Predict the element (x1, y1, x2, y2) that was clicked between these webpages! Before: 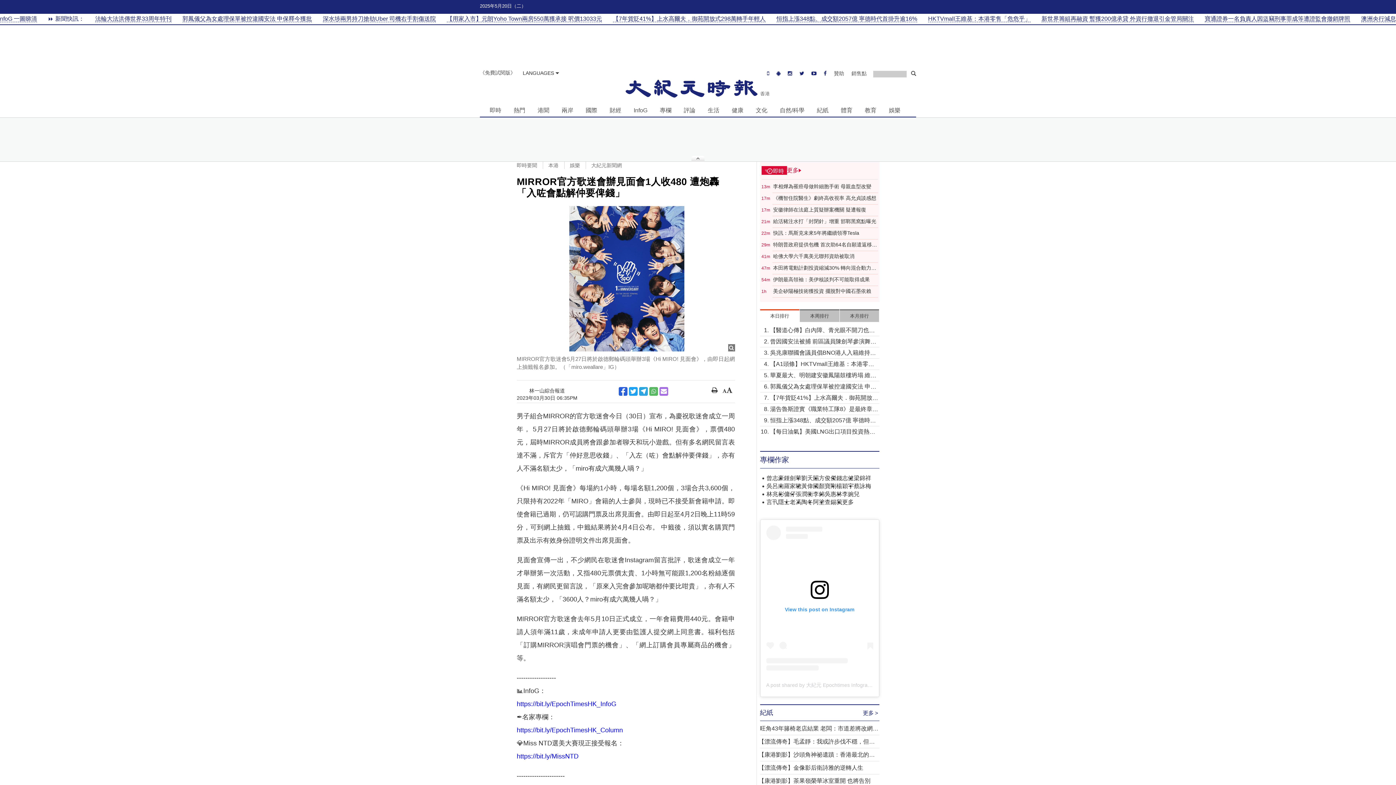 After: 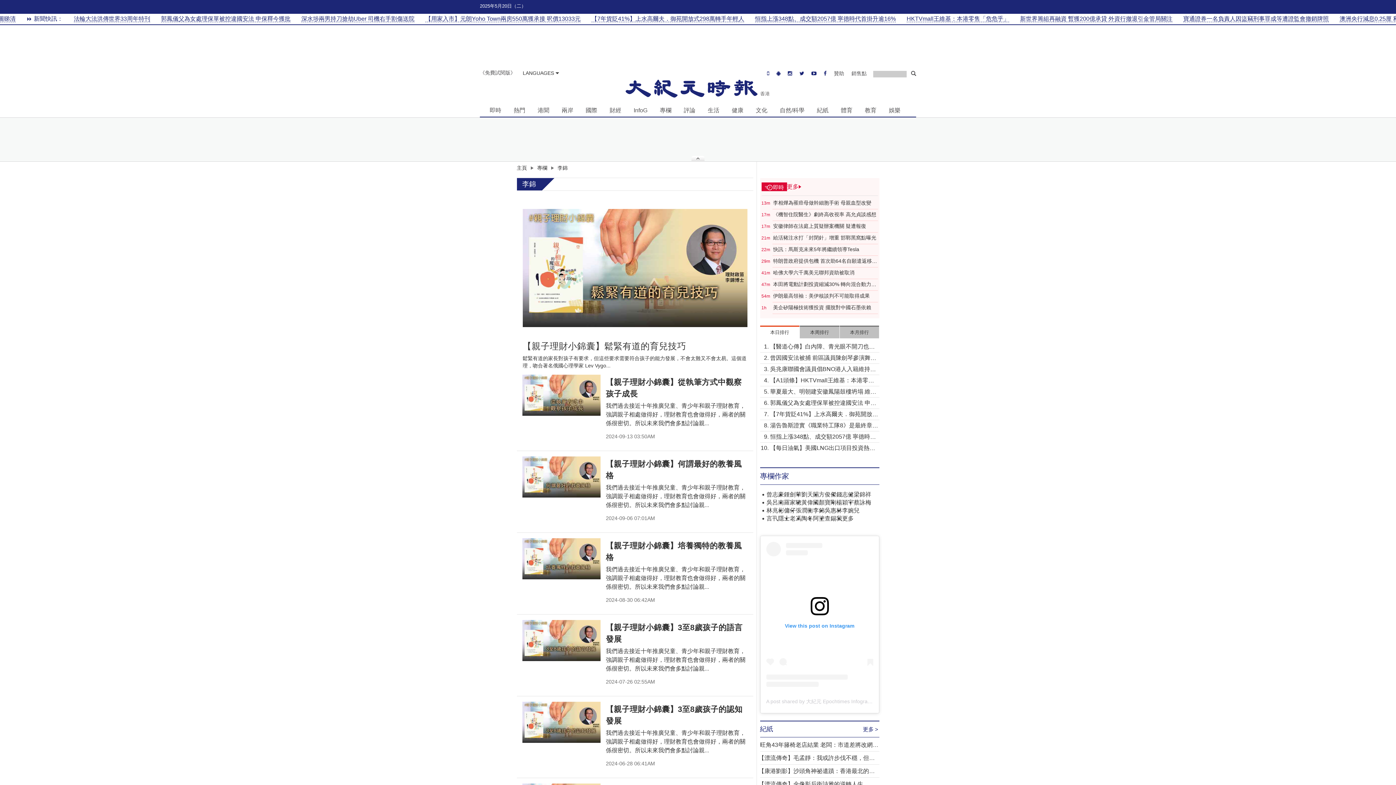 Action: label: 李錦 bbox: (813, 490, 824, 498)